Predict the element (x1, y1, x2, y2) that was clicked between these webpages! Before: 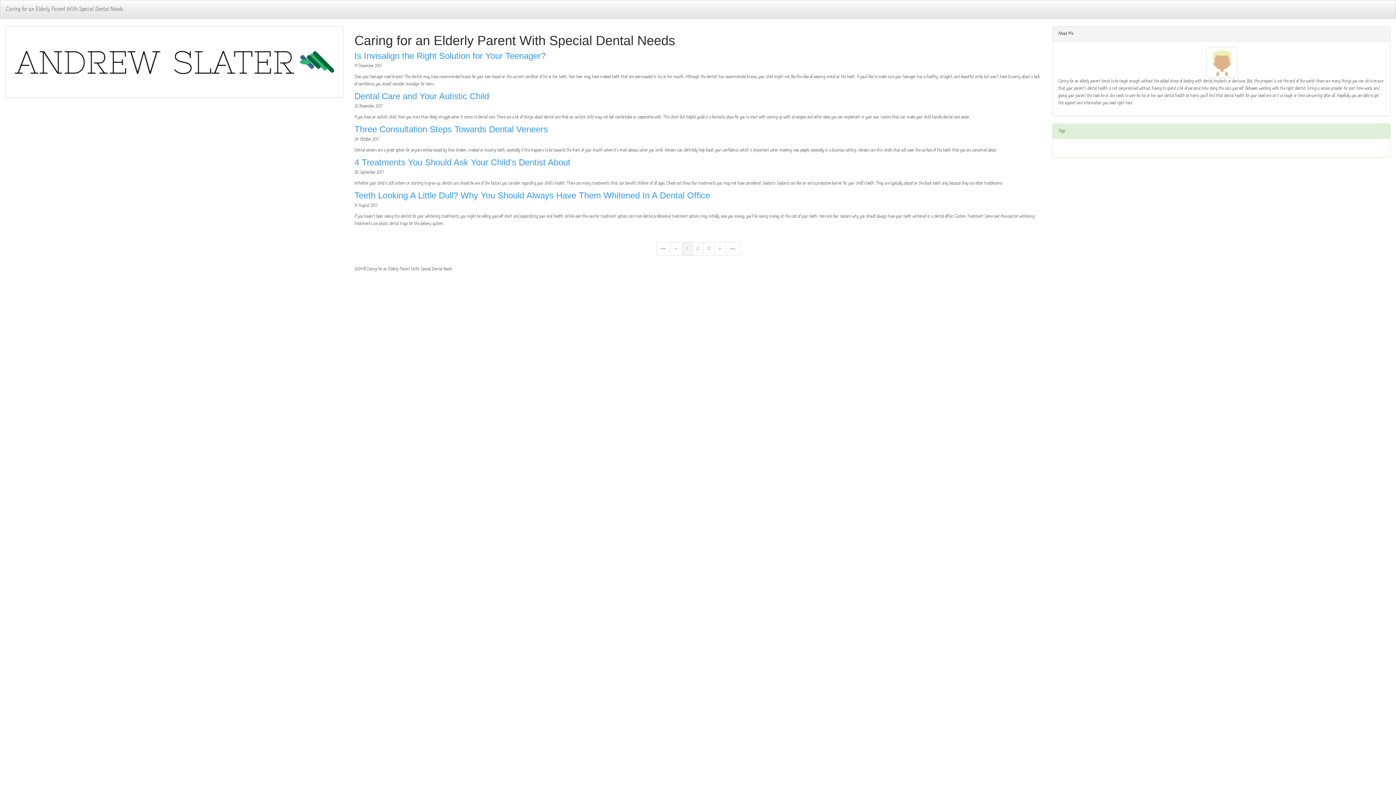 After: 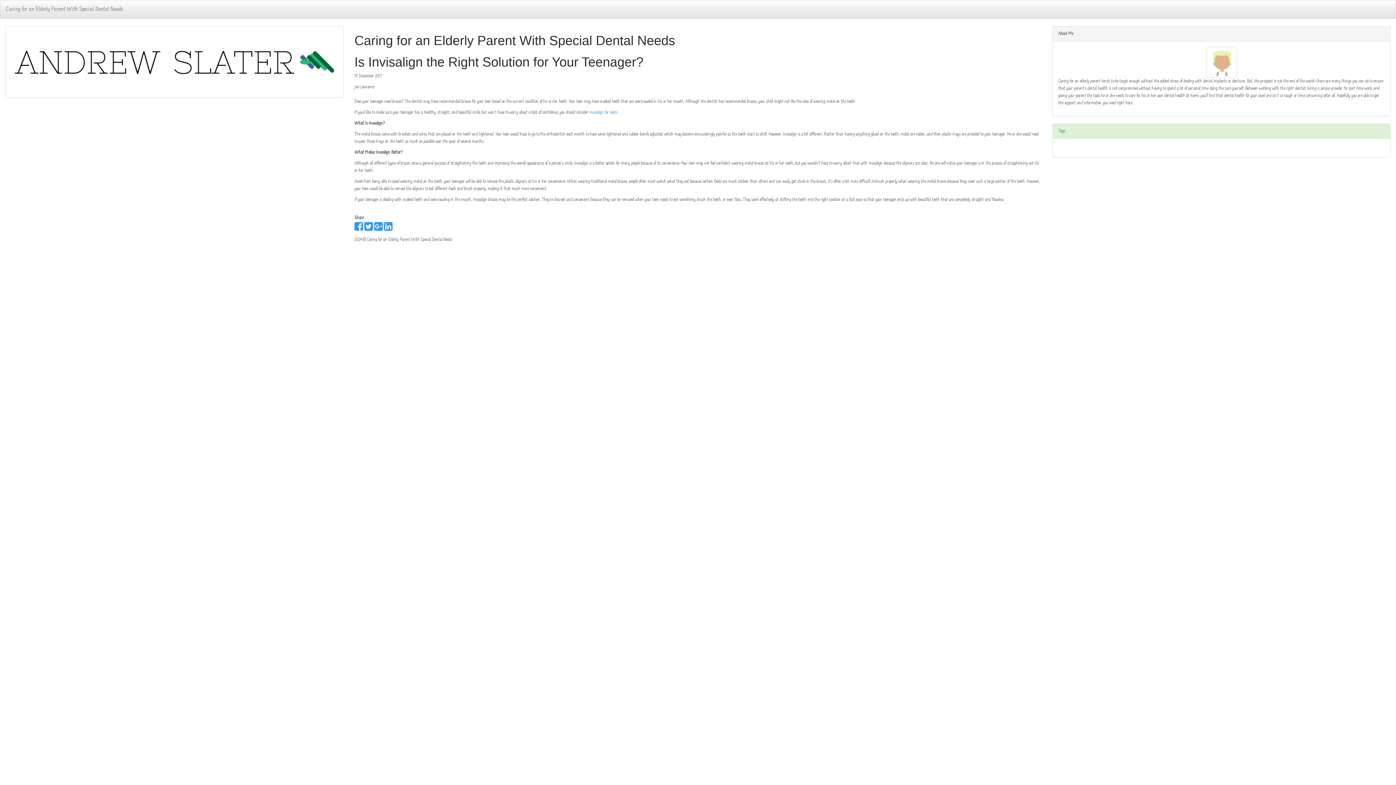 Action: bbox: (354, 50, 545, 60) label: Is Invisalign the Right Solution for Your Teenager?